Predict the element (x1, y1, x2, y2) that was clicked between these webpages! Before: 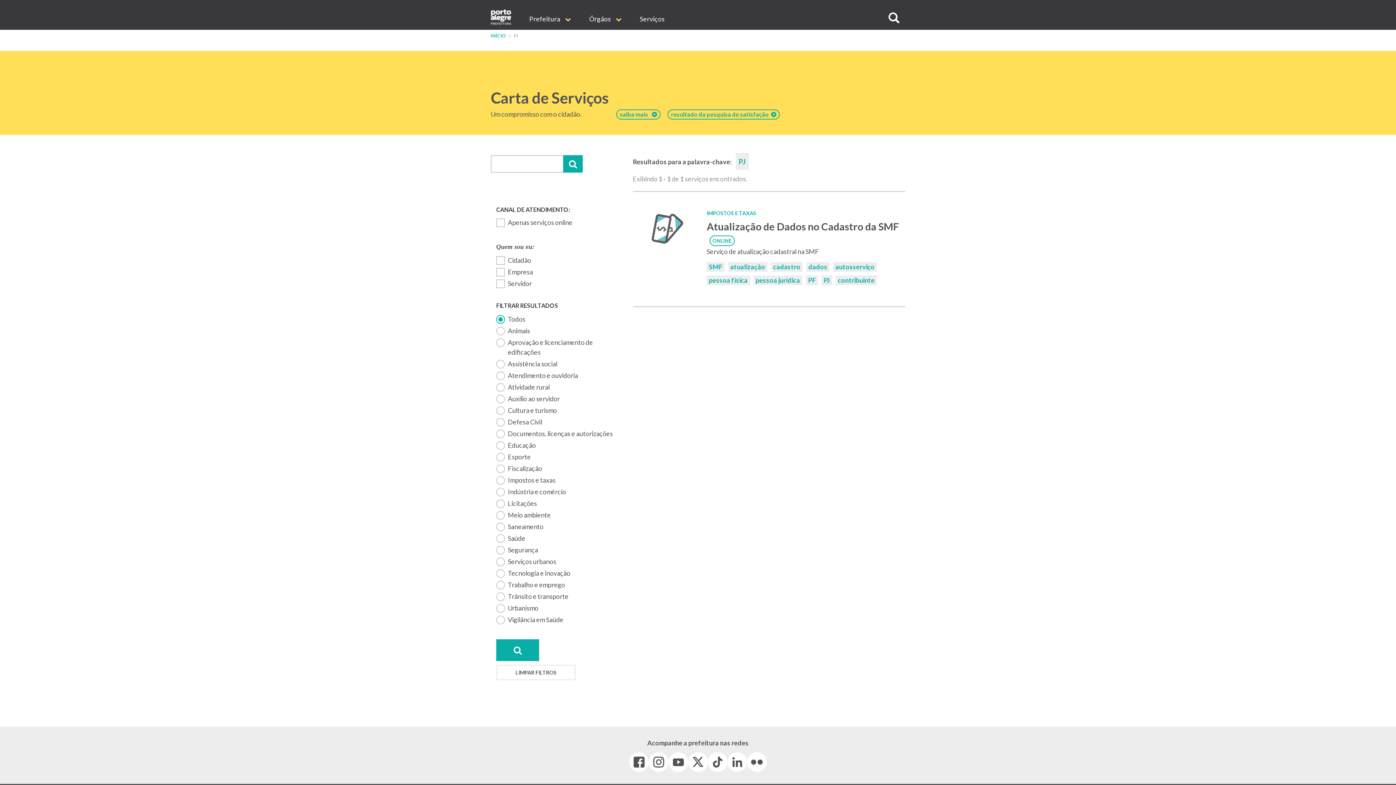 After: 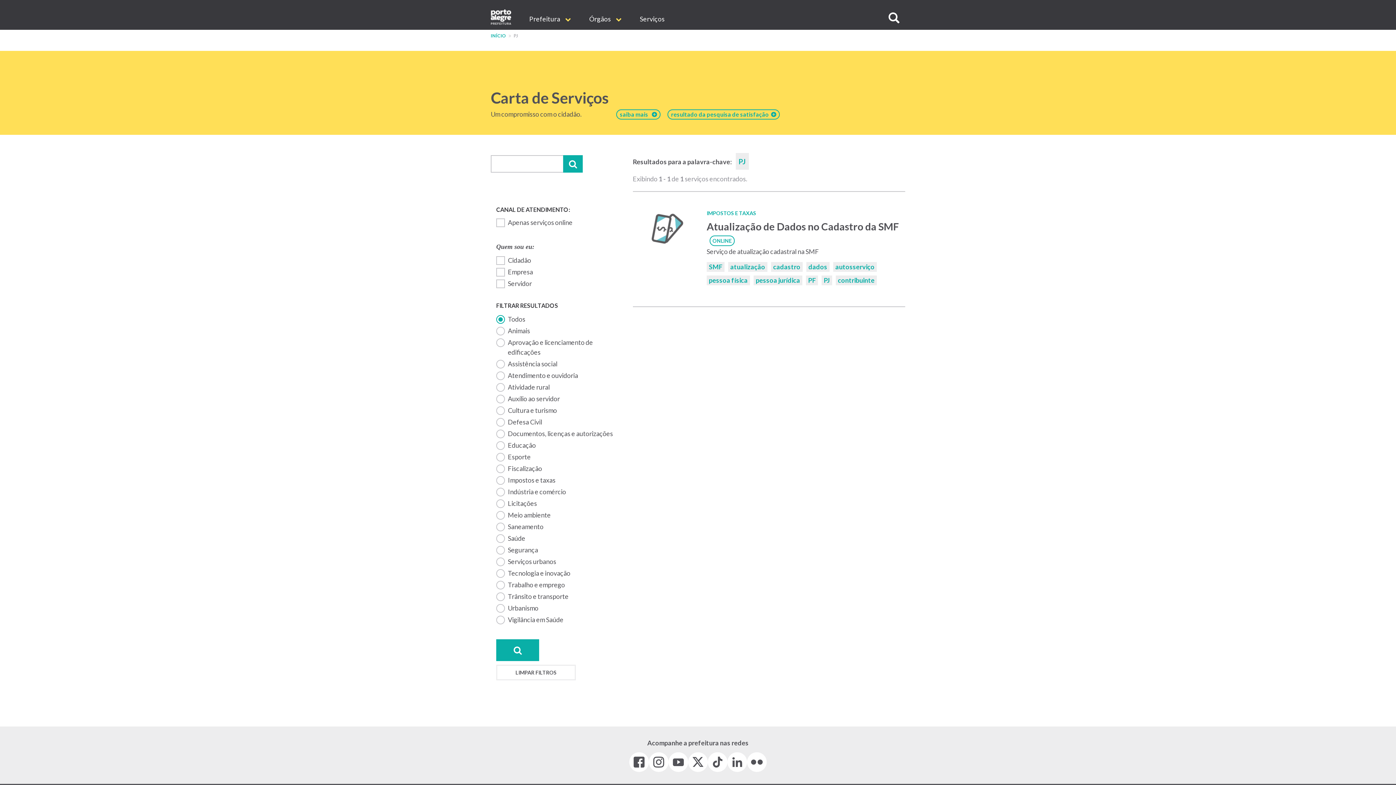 Action: bbox: (821, 275, 832, 285) label: PJ